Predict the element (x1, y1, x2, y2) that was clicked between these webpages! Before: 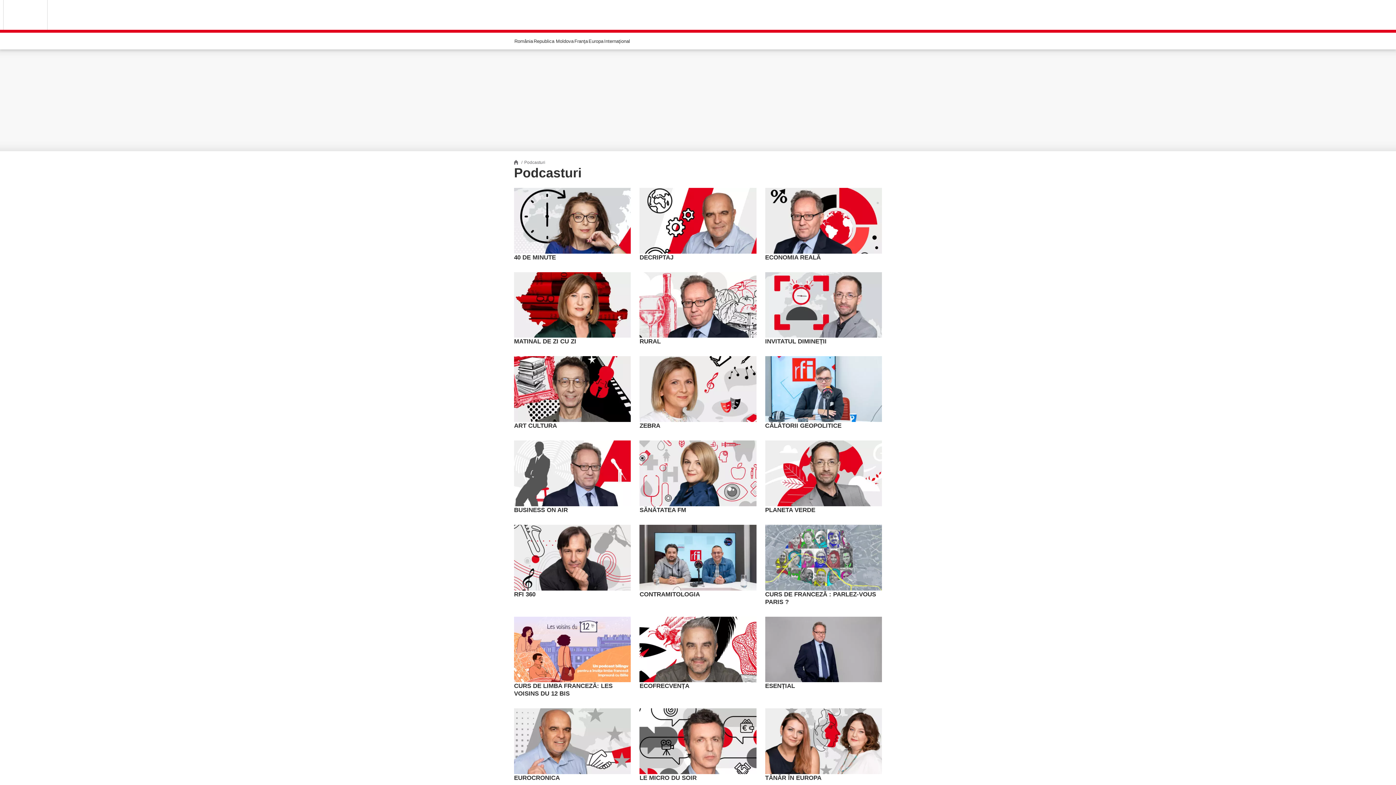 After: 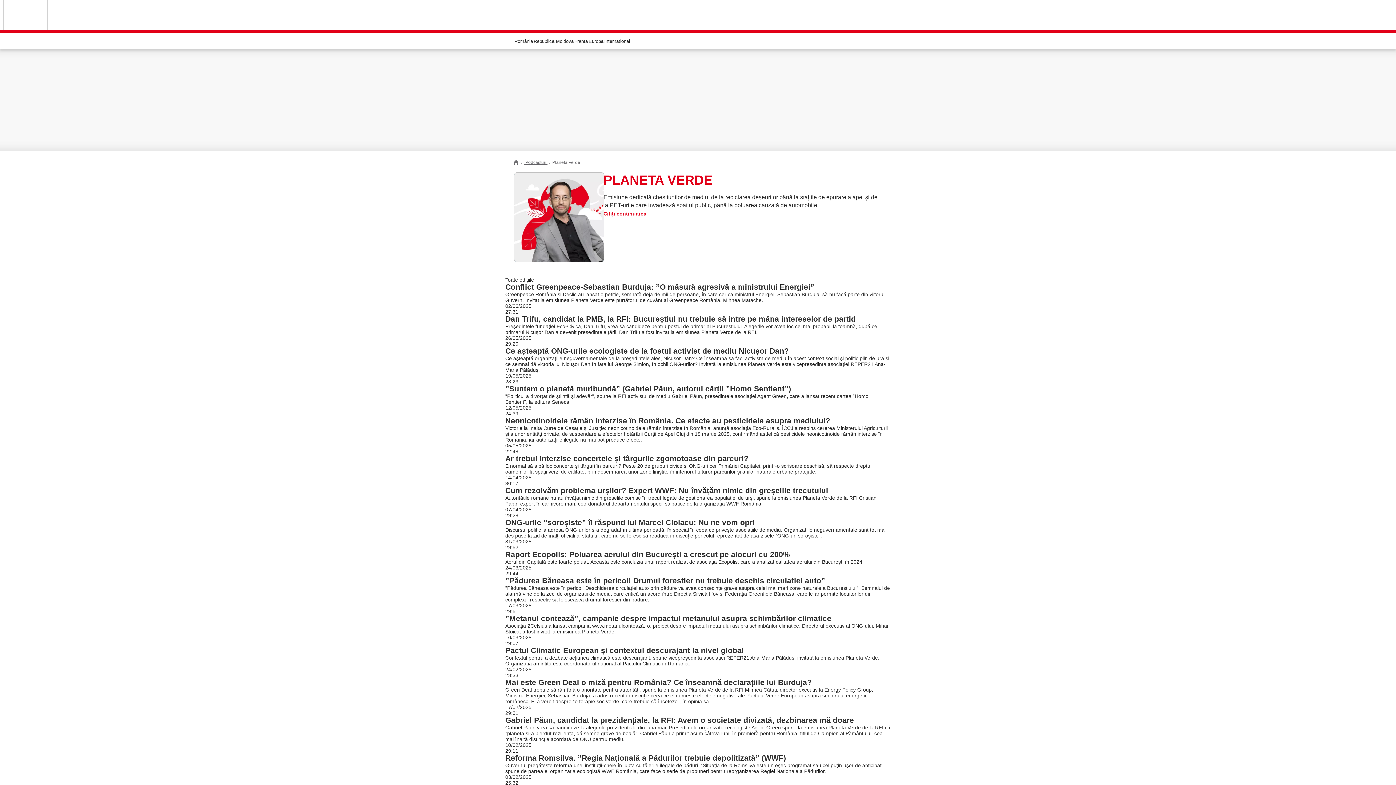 Action: bbox: (765, 440, 882, 506)